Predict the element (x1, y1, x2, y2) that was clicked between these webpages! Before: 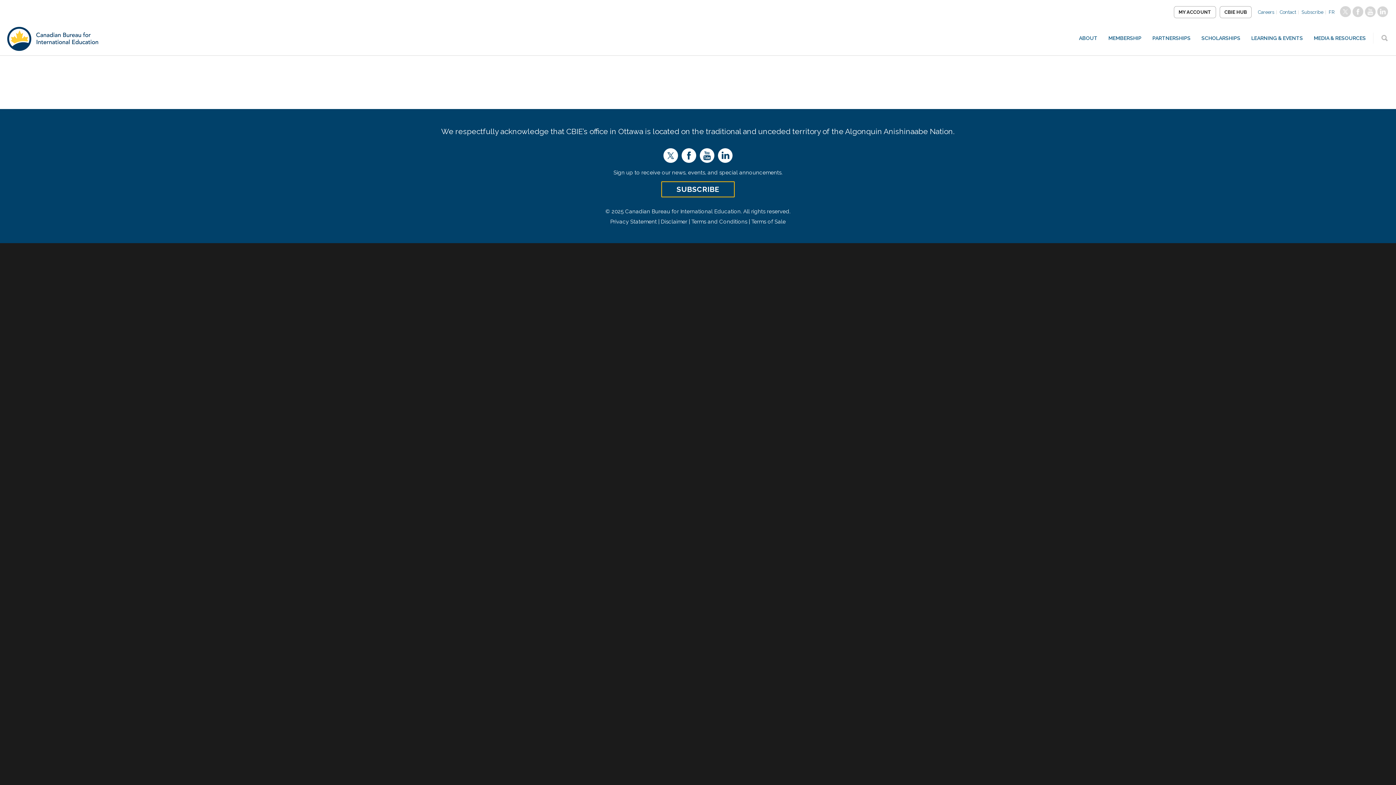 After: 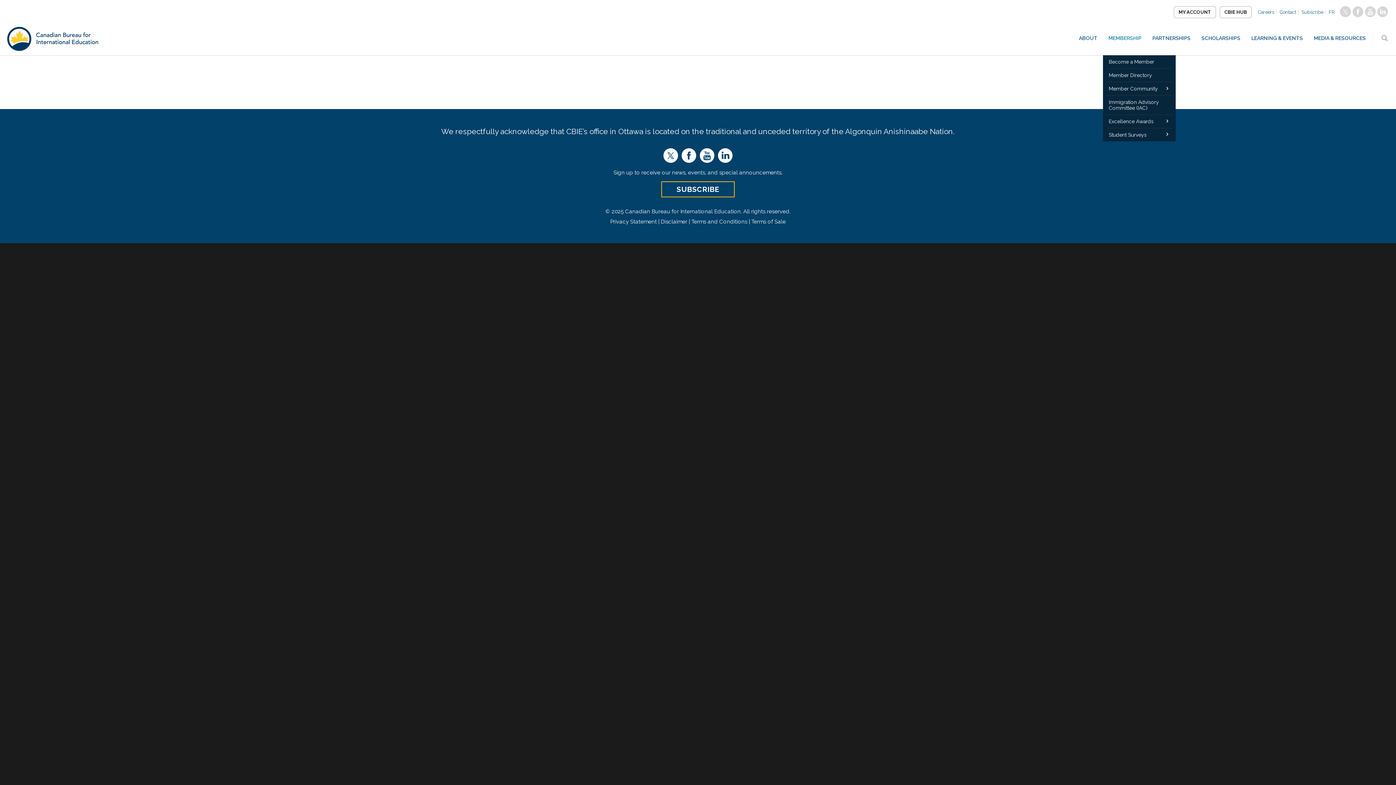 Action: label: MEMBERSHIP bbox: (1103, 35, 1147, 41)